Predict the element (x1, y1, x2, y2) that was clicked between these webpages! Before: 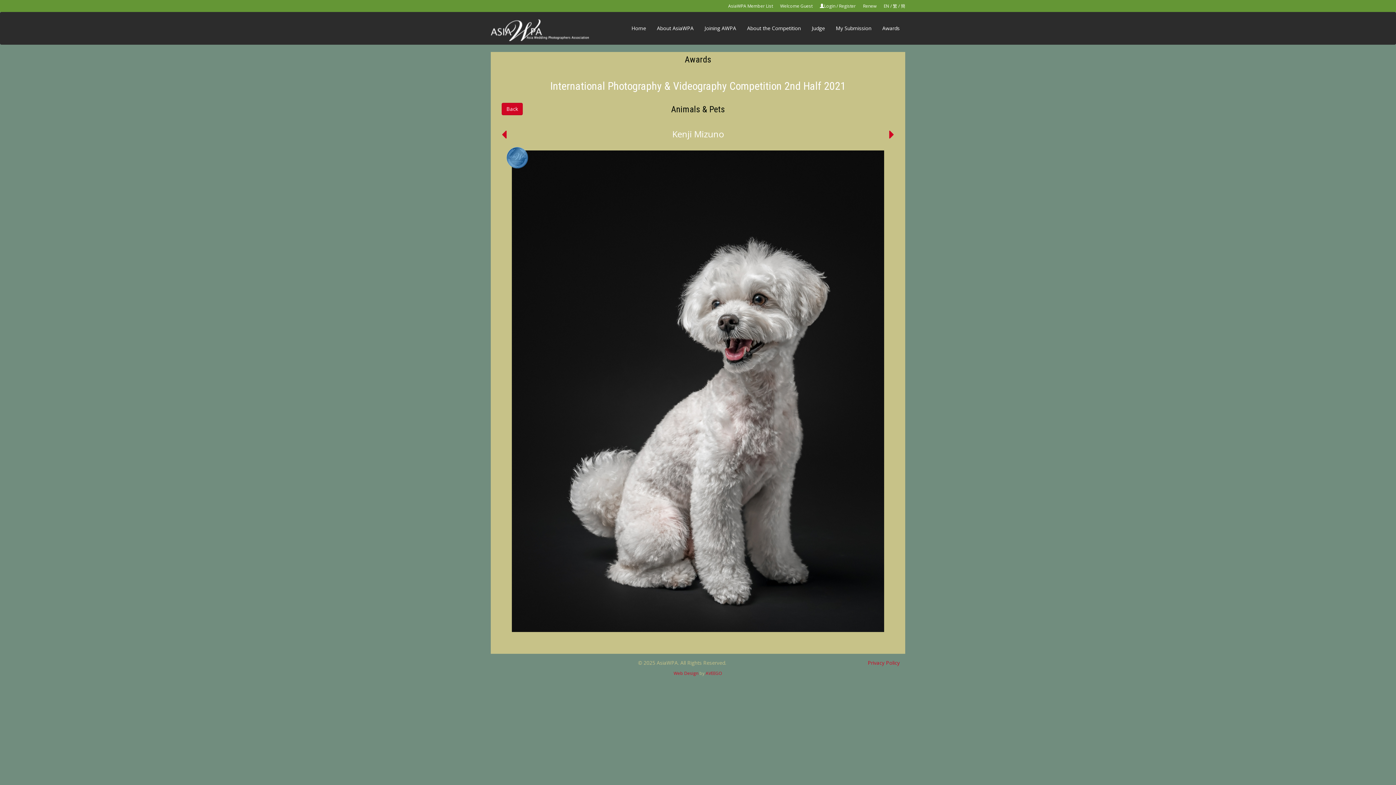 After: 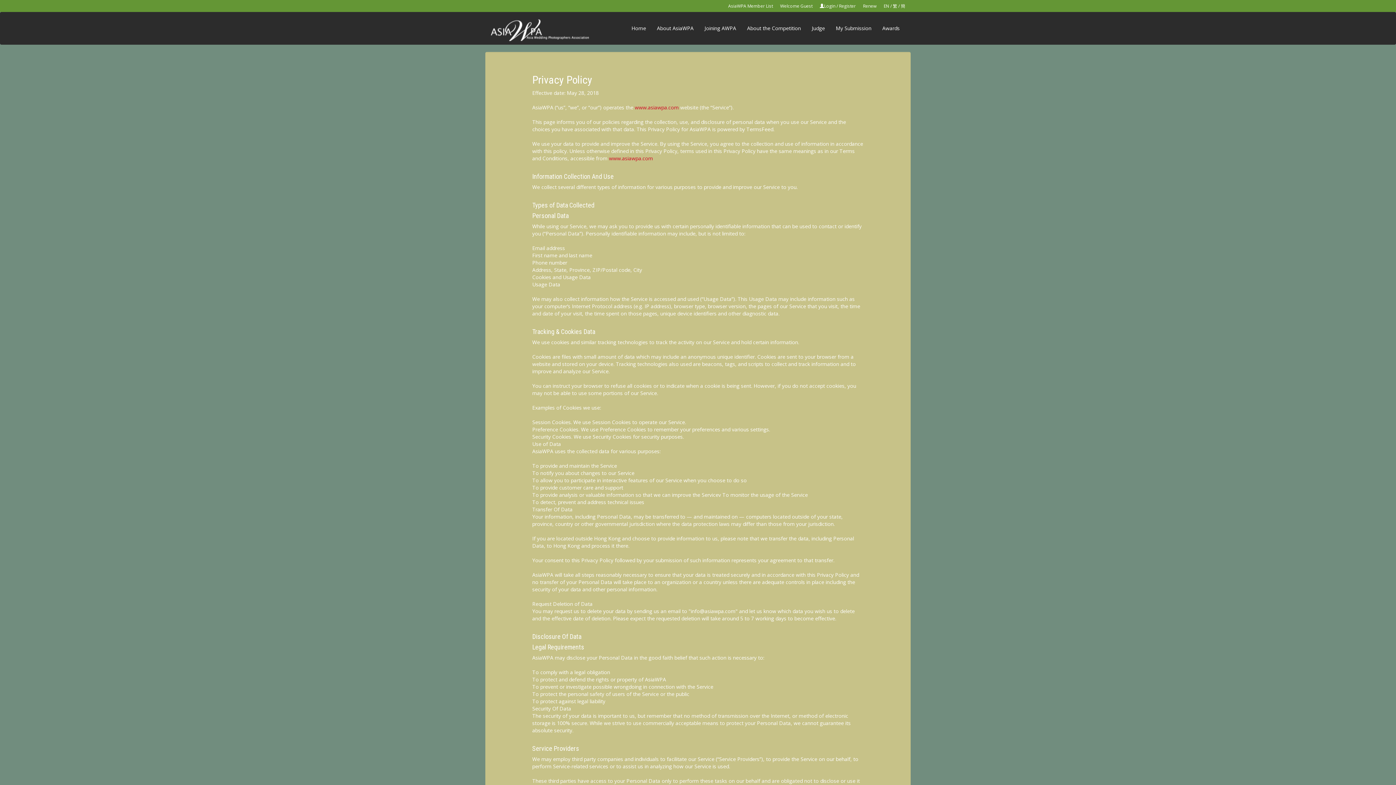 Action: label: Privacy Policy bbox: (868, 659, 900, 666)